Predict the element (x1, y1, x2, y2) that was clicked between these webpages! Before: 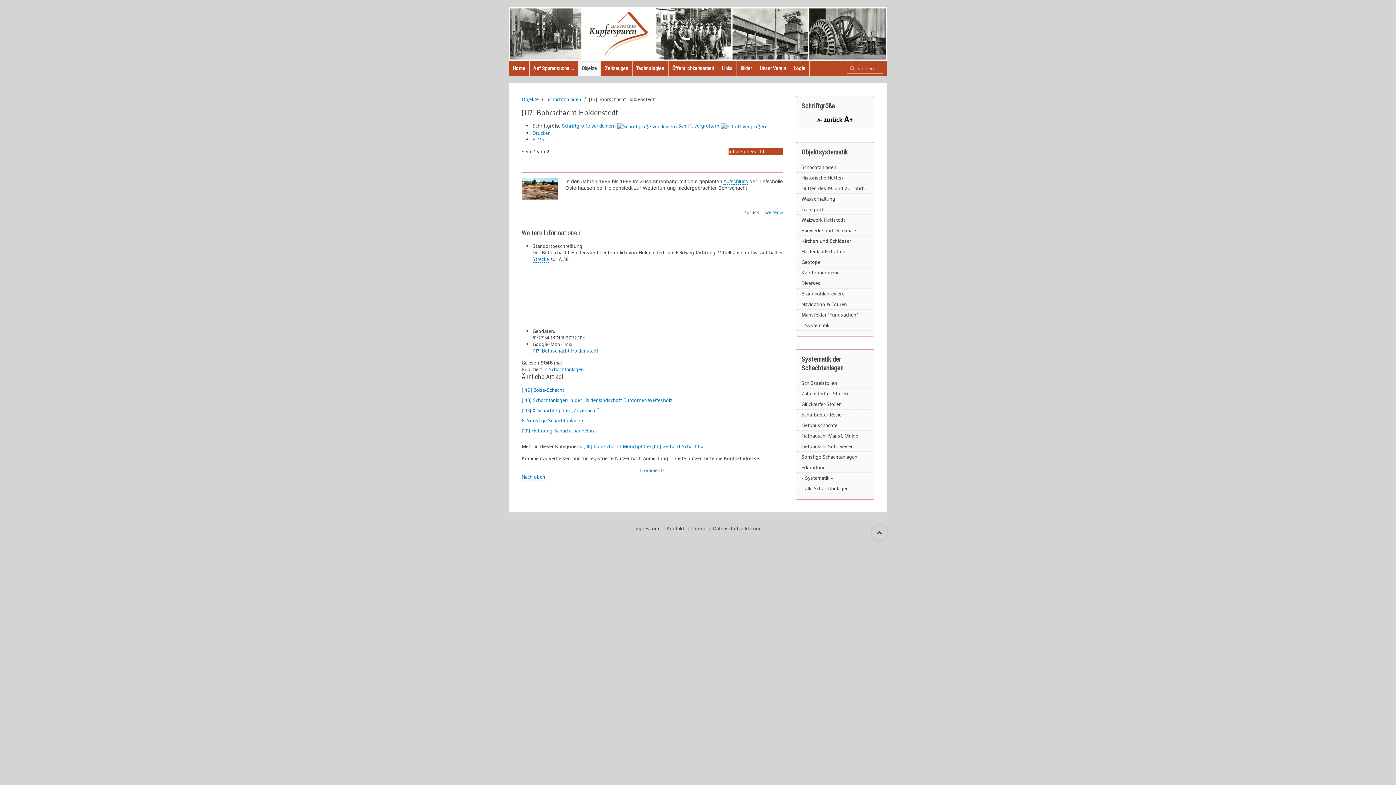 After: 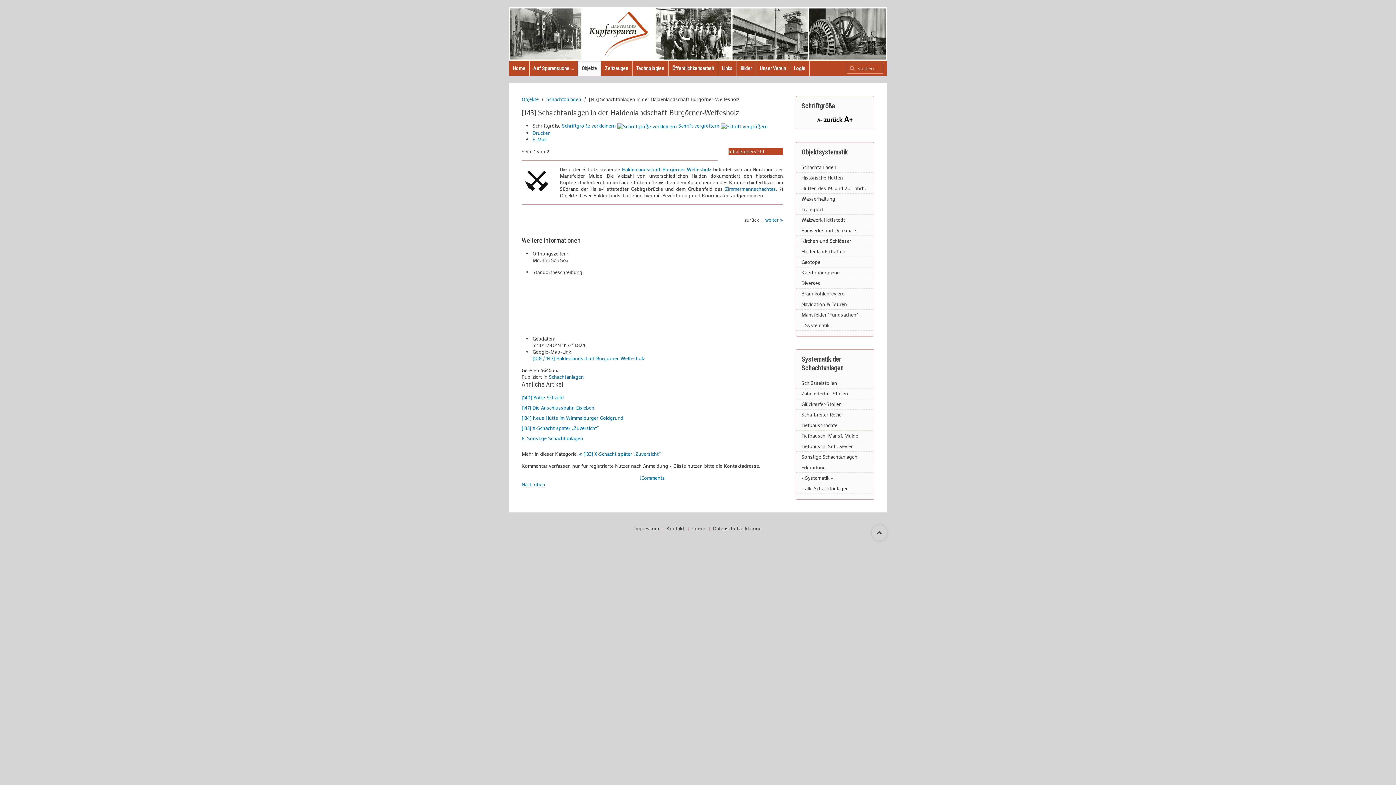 Action: label: [143] Schachtanlagen in der Haldenlandschaft Burgörner-Welfesholz bbox: (521, 396, 672, 403)